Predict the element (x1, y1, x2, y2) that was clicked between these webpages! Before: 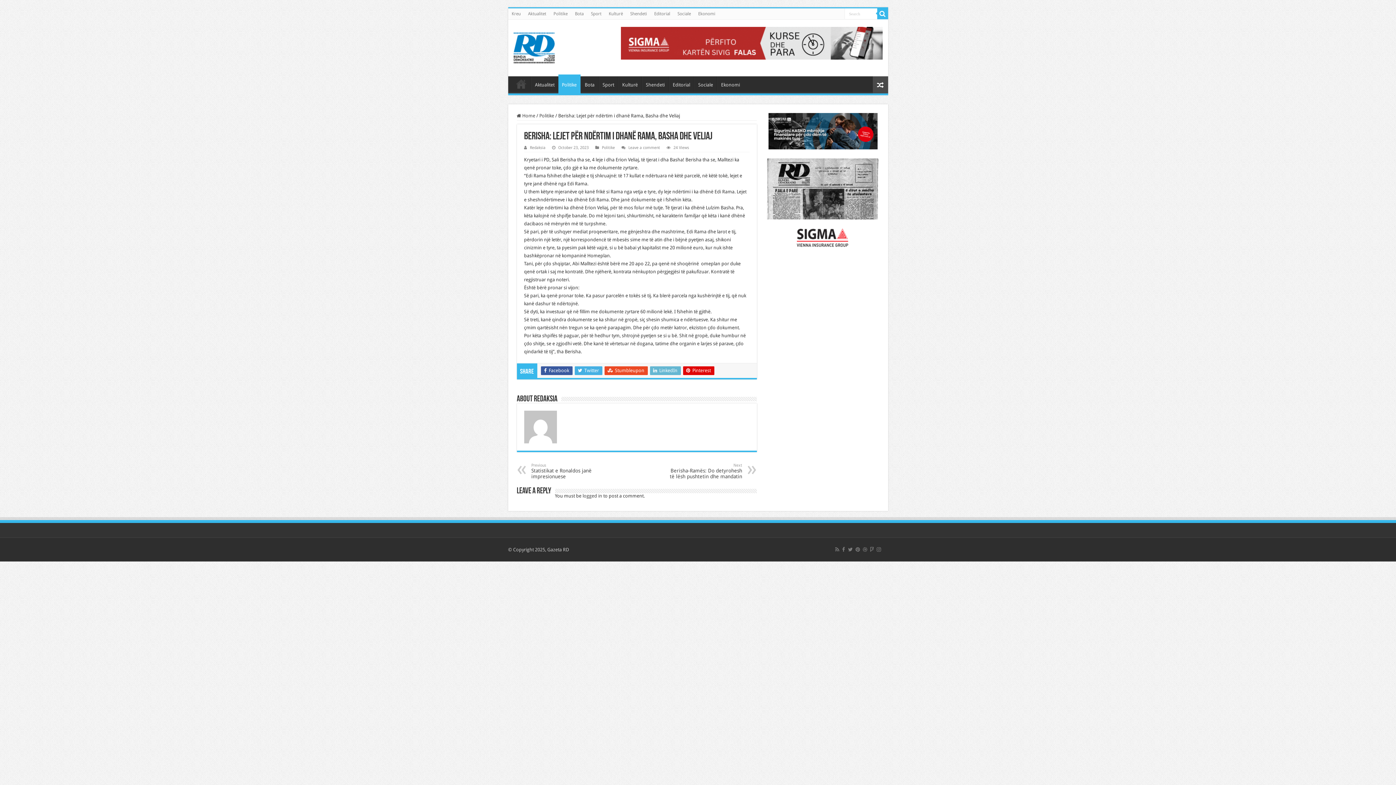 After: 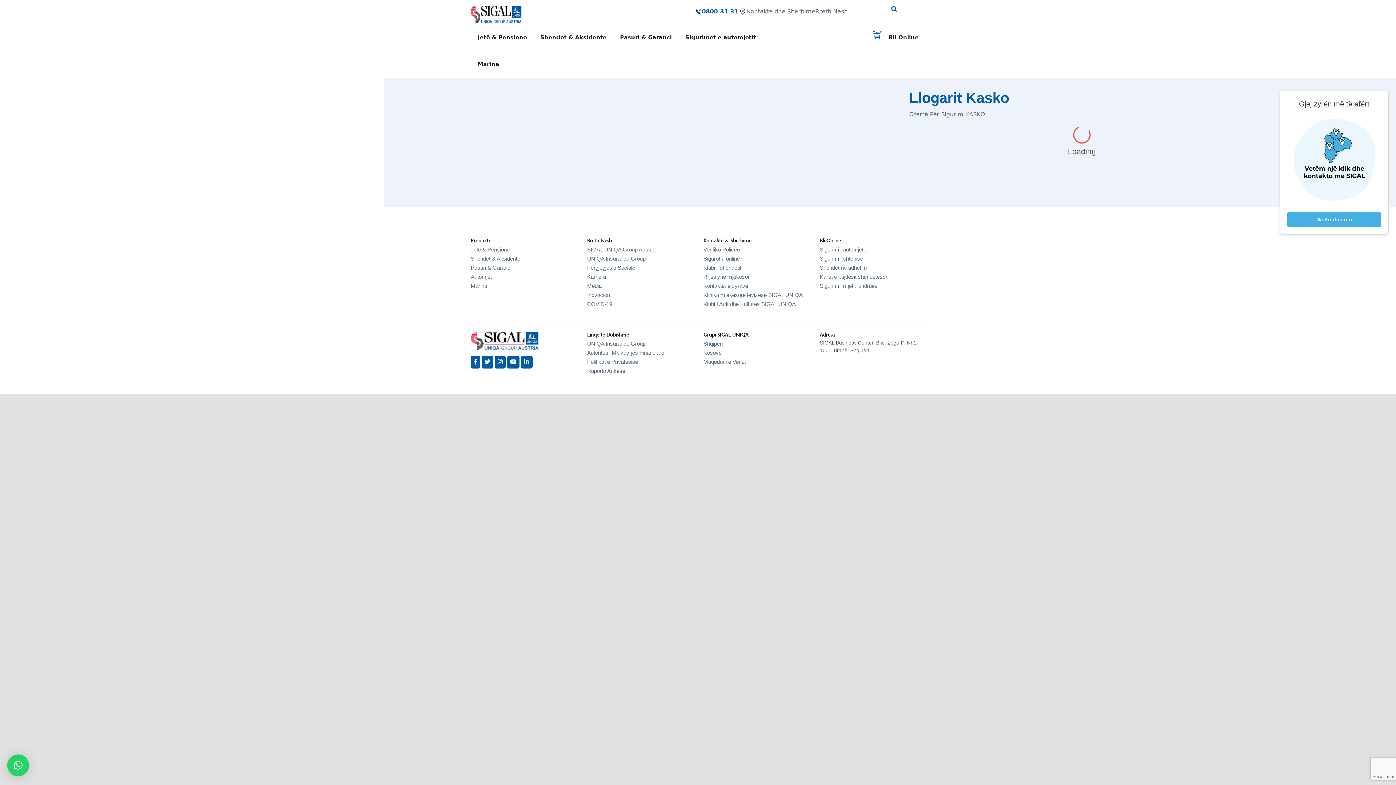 Action: bbox: (768, 128, 877, 133)